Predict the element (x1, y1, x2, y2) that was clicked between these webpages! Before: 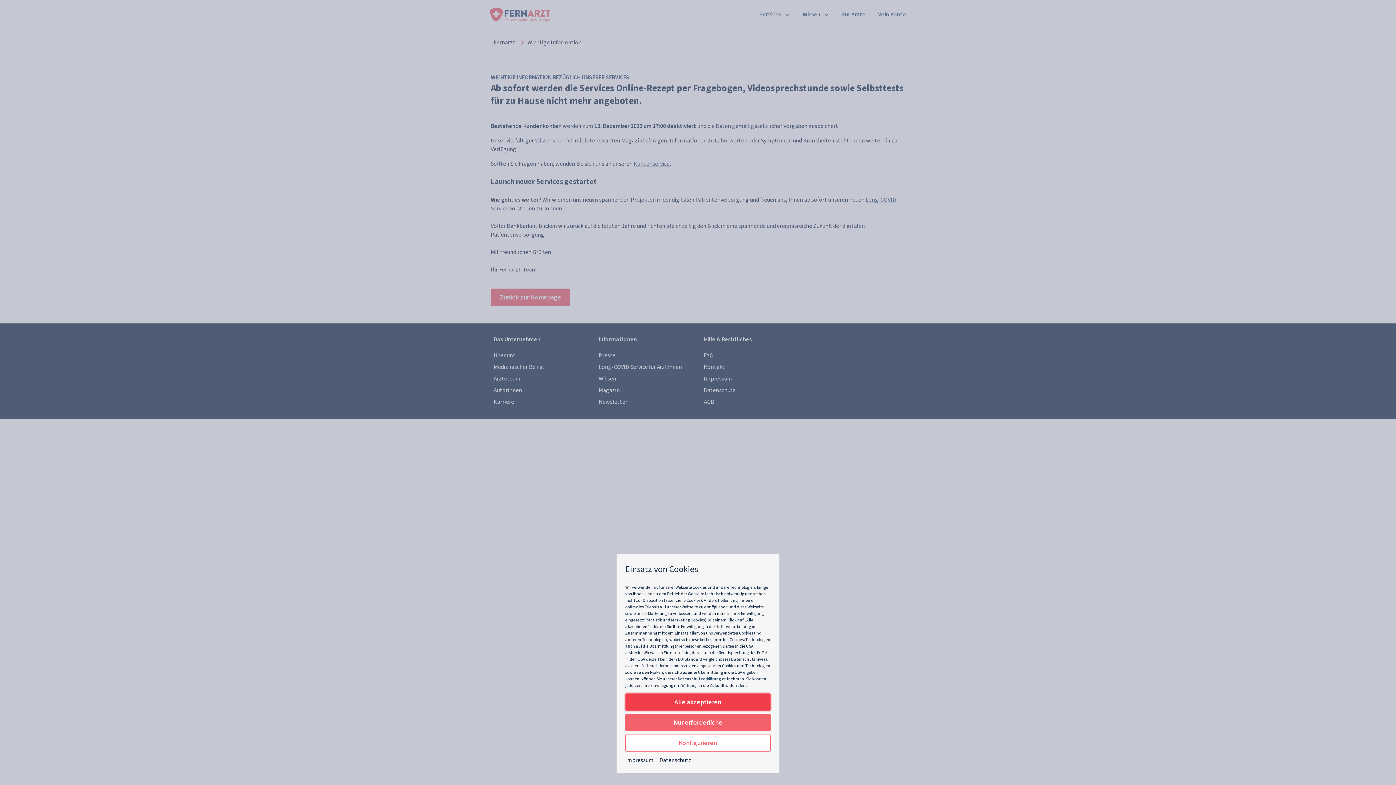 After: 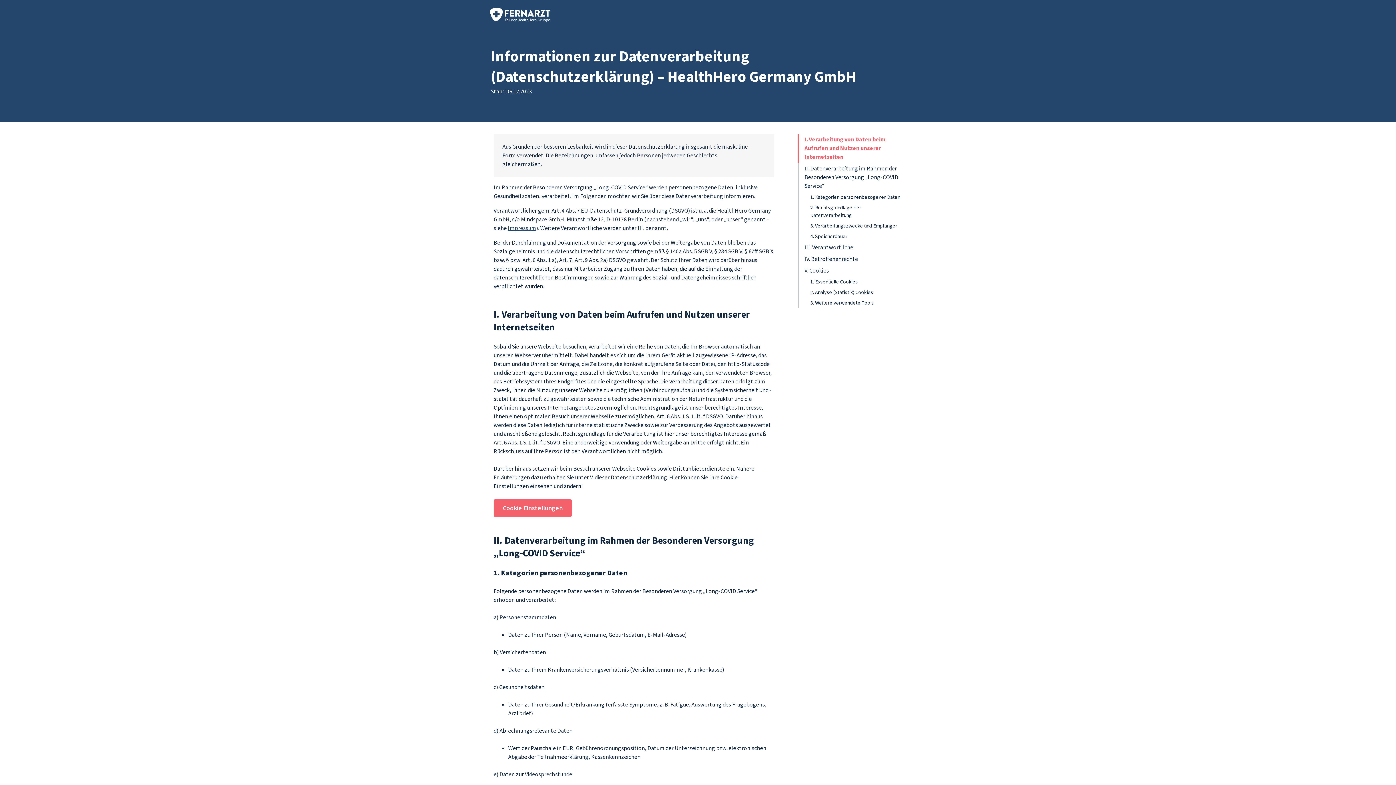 Action: label: Datenschutz bbox: (659, 756, 691, 765)